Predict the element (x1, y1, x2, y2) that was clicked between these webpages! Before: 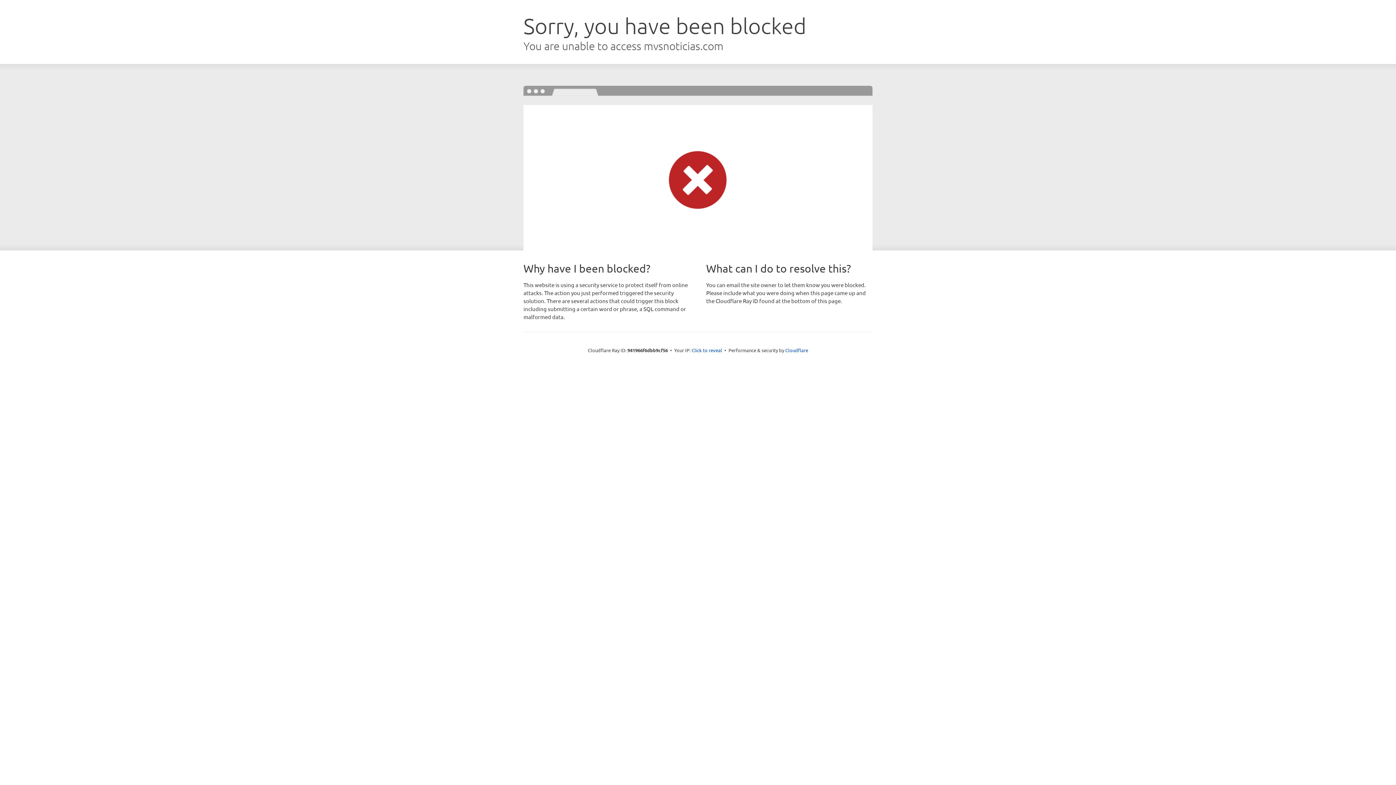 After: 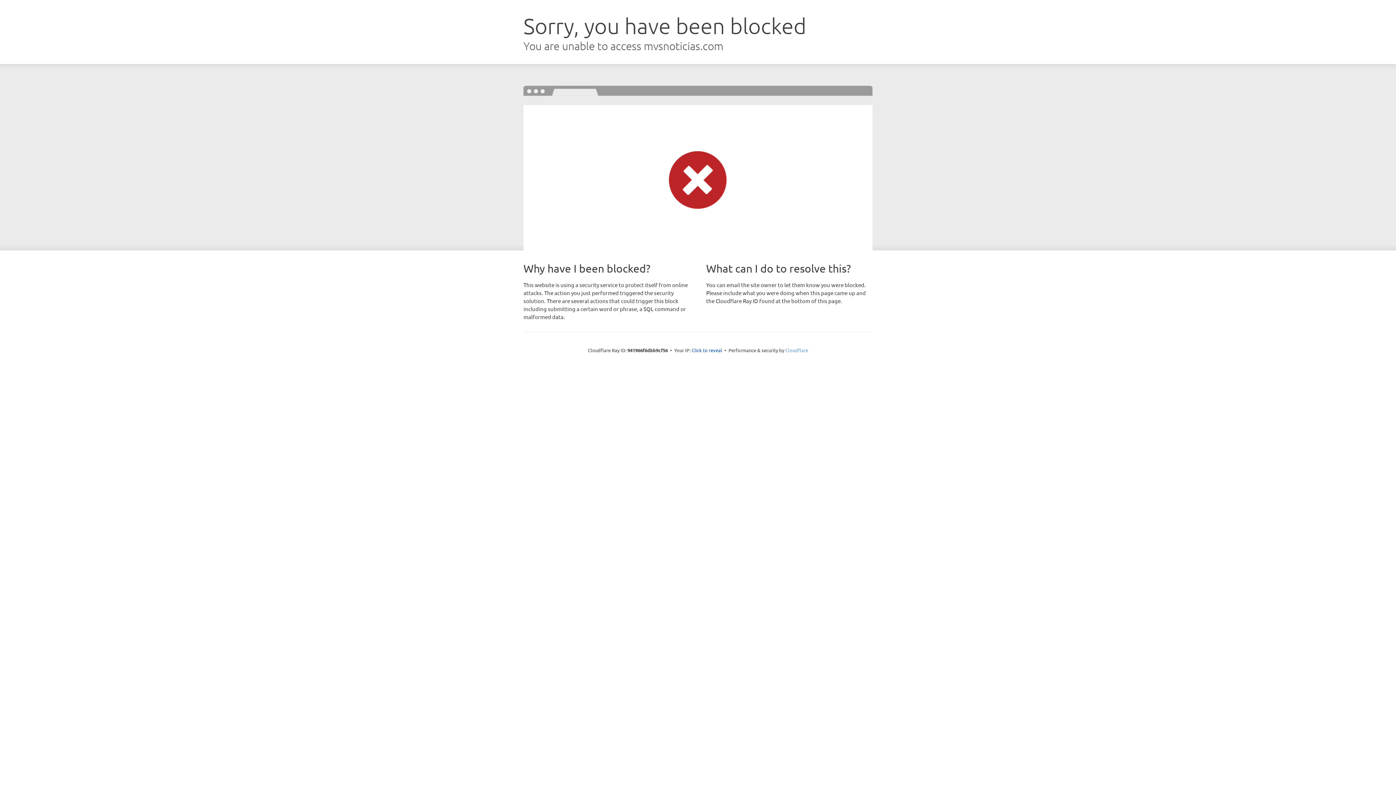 Action: label: Cloudflare bbox: (785, 347, 808, 353)